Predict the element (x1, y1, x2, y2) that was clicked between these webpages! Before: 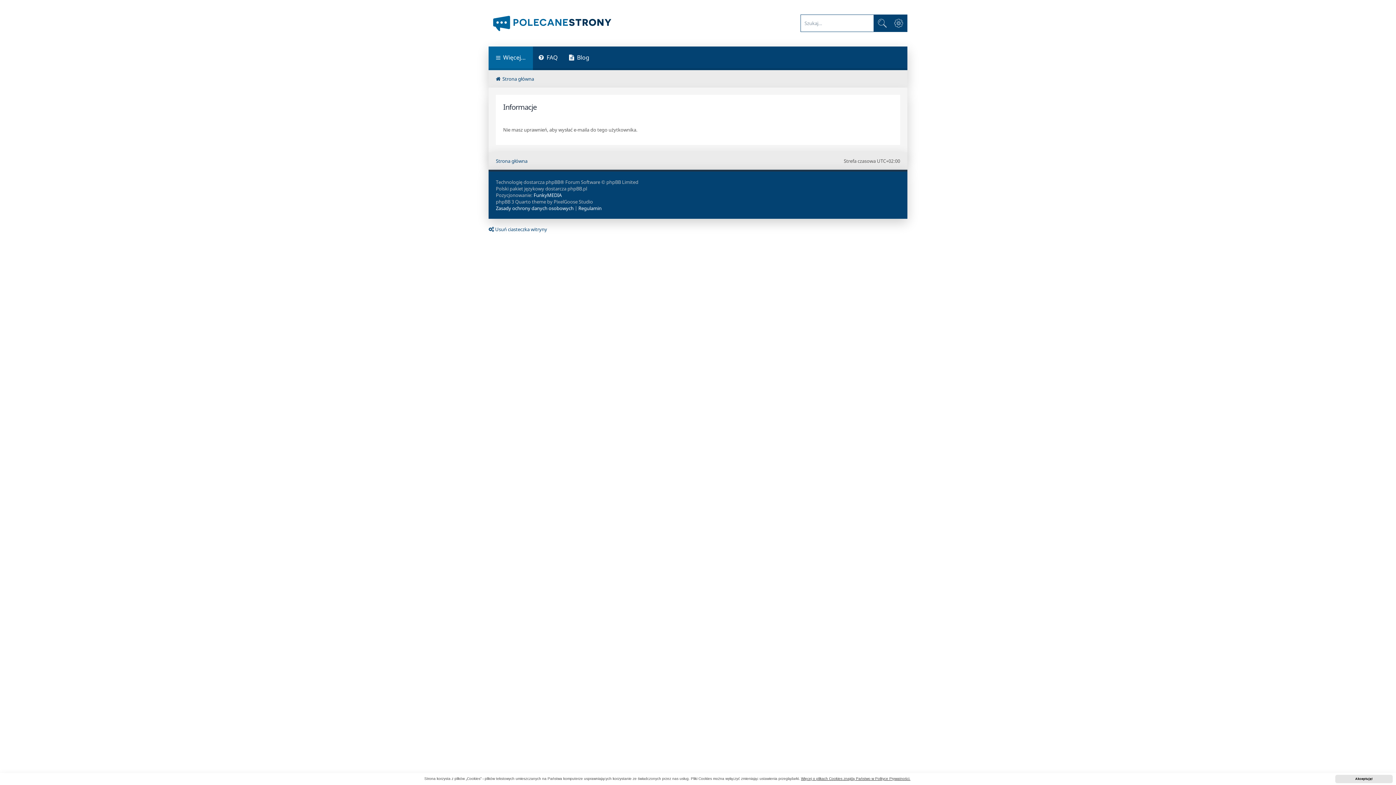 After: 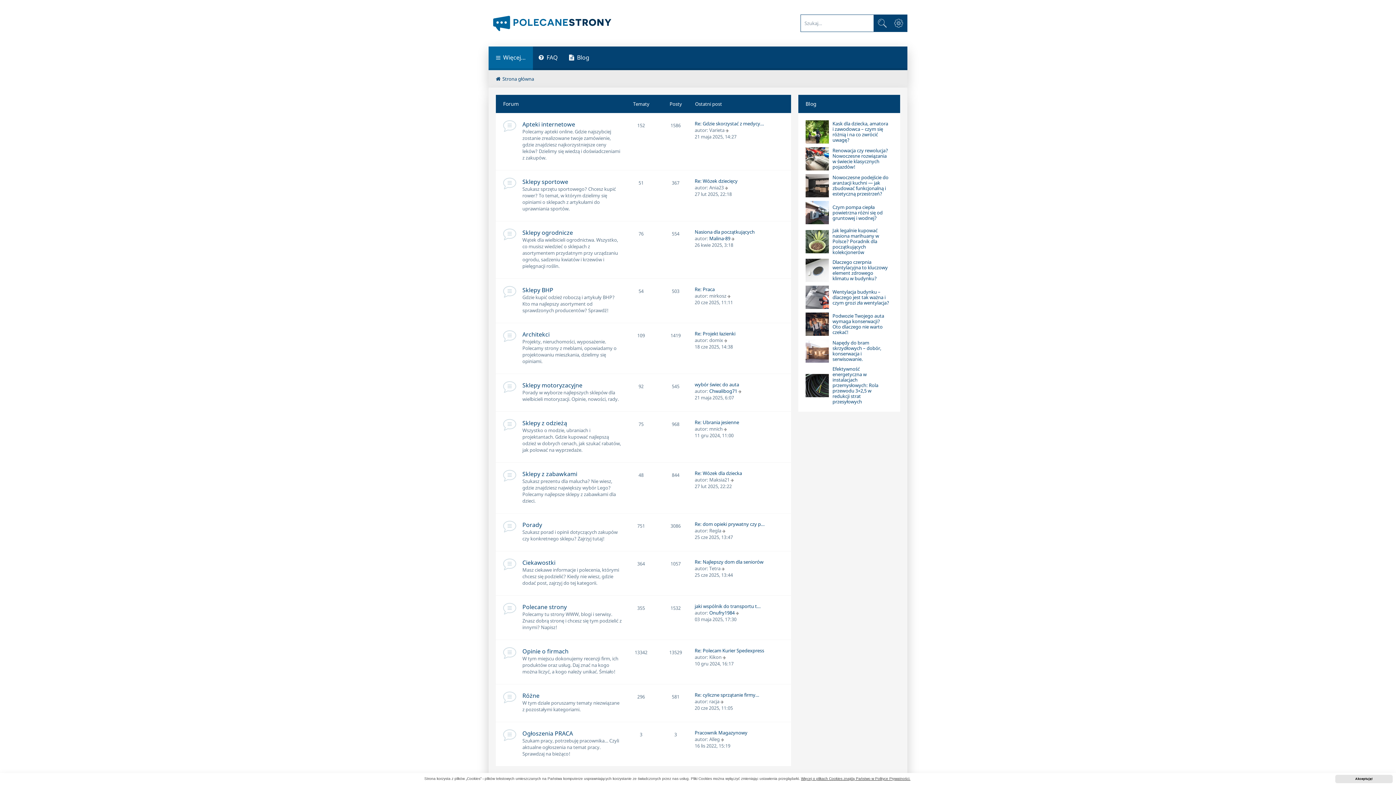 Action: label: Strona główna bbox: (496, 75, 534, 82)